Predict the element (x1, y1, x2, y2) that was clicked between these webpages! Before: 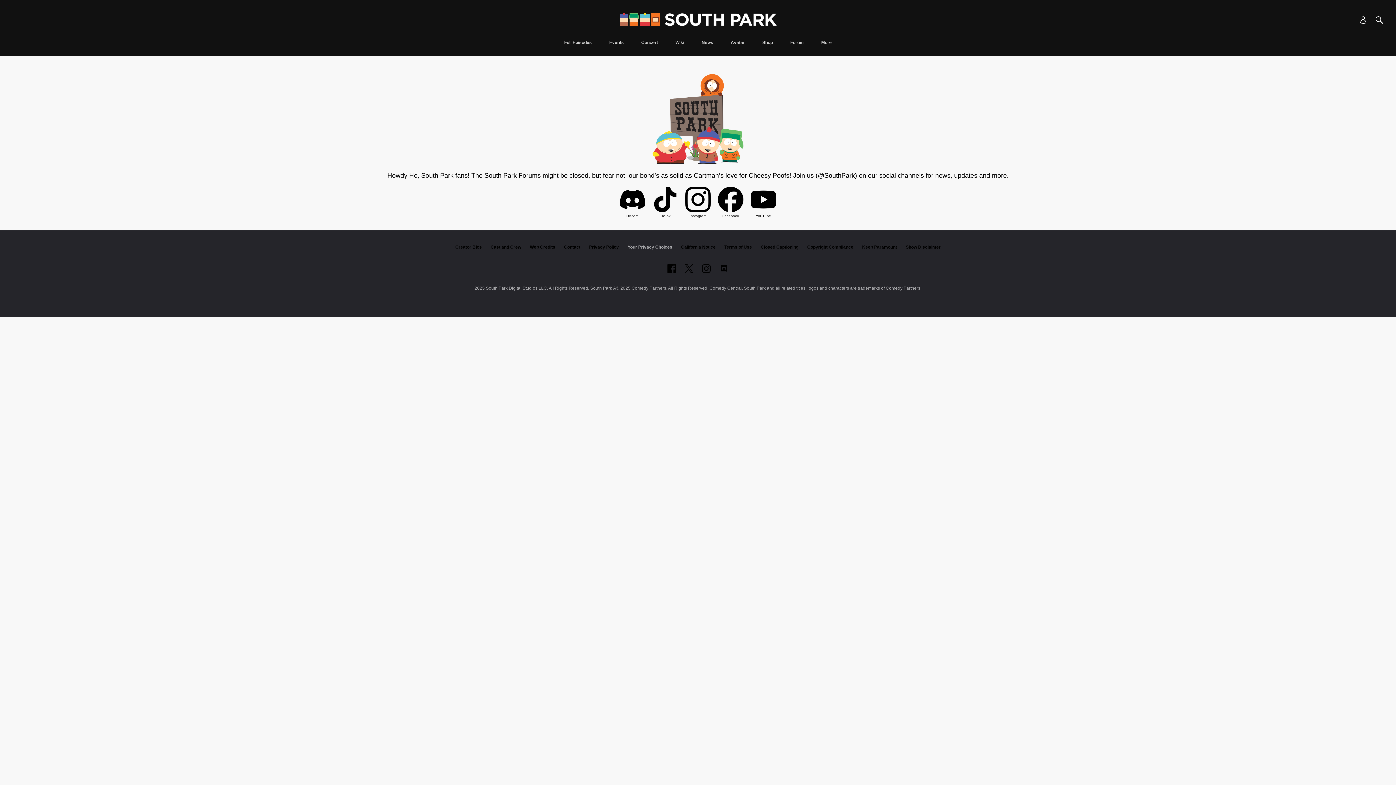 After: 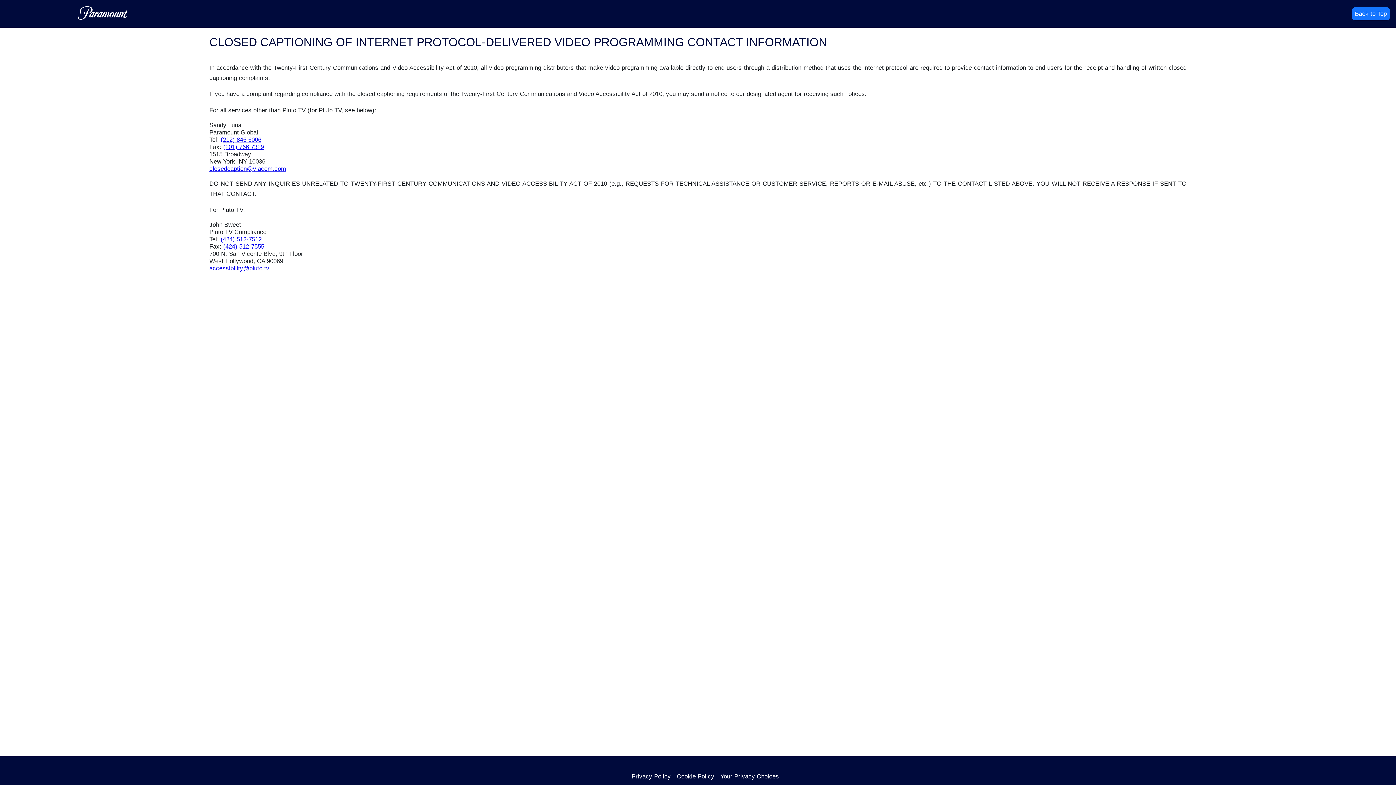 Action: bbox: (760, 244, 798, 249) label: Closed Captioning